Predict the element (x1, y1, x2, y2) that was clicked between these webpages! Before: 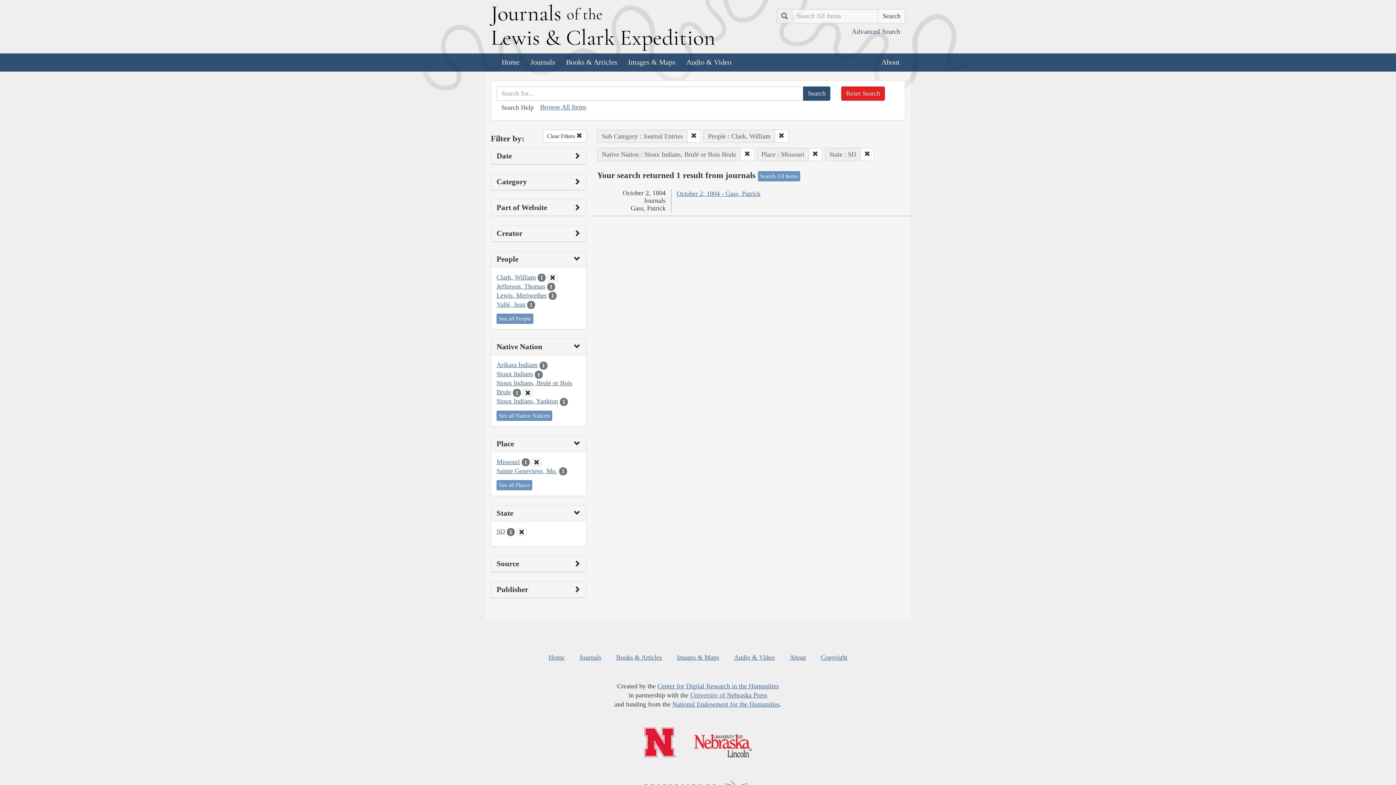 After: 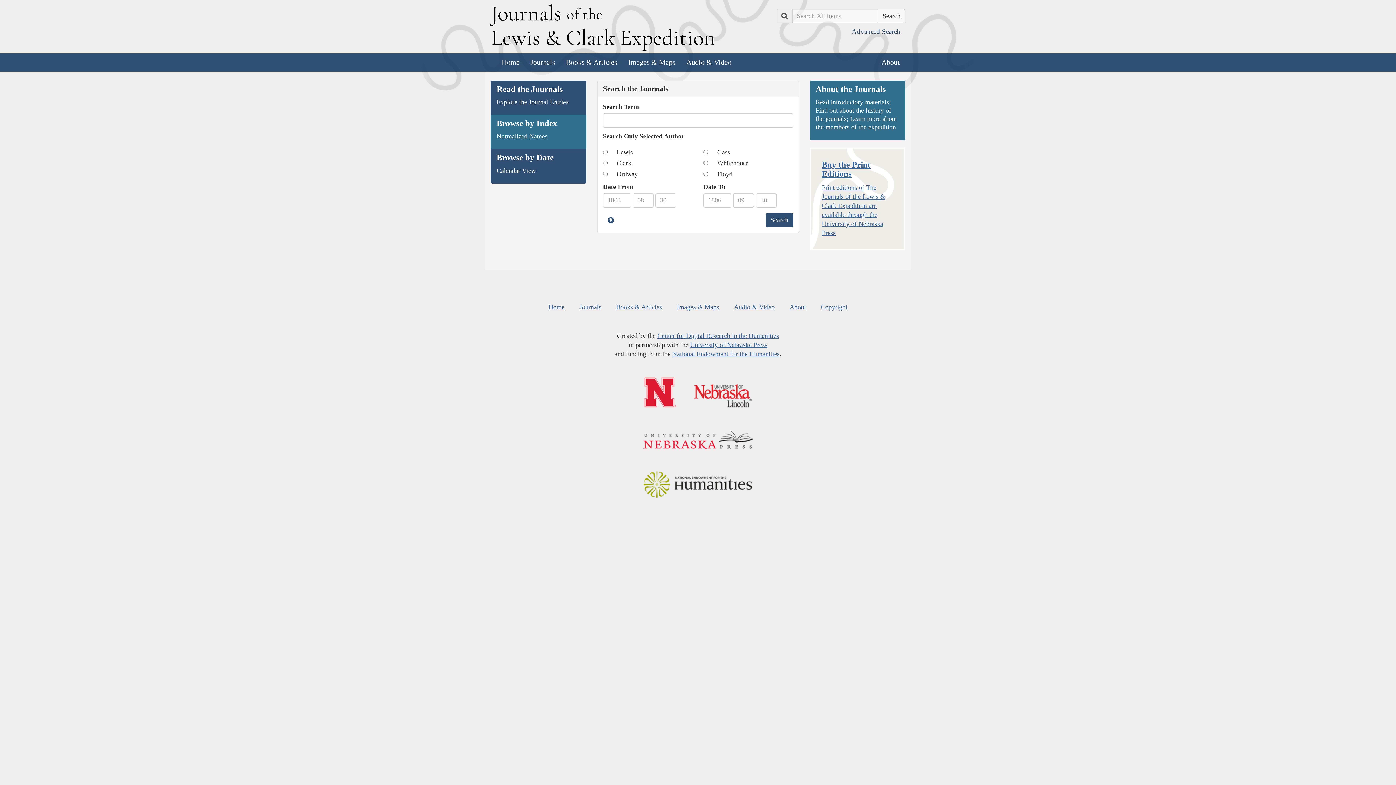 Action: bbox: (579, 654, 601, 661) label: Journals